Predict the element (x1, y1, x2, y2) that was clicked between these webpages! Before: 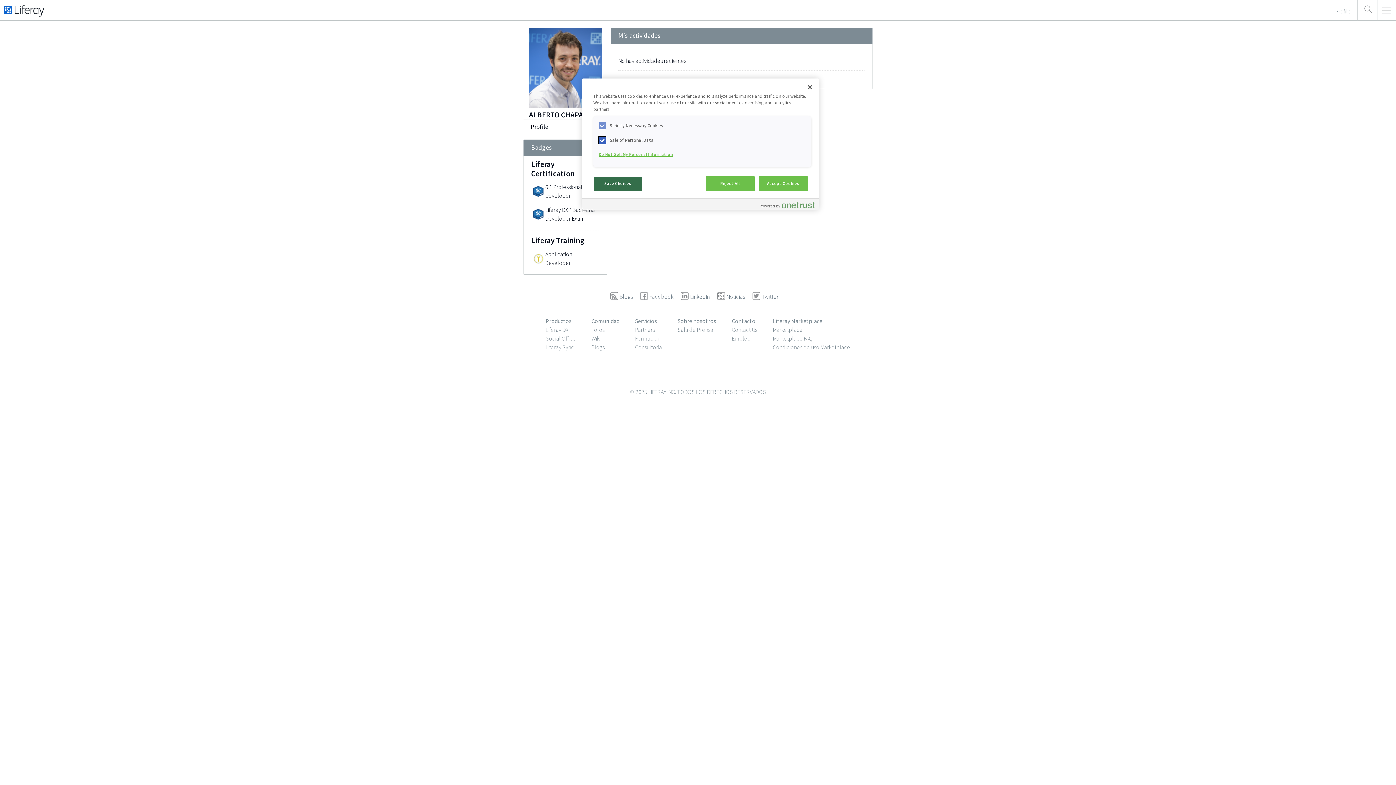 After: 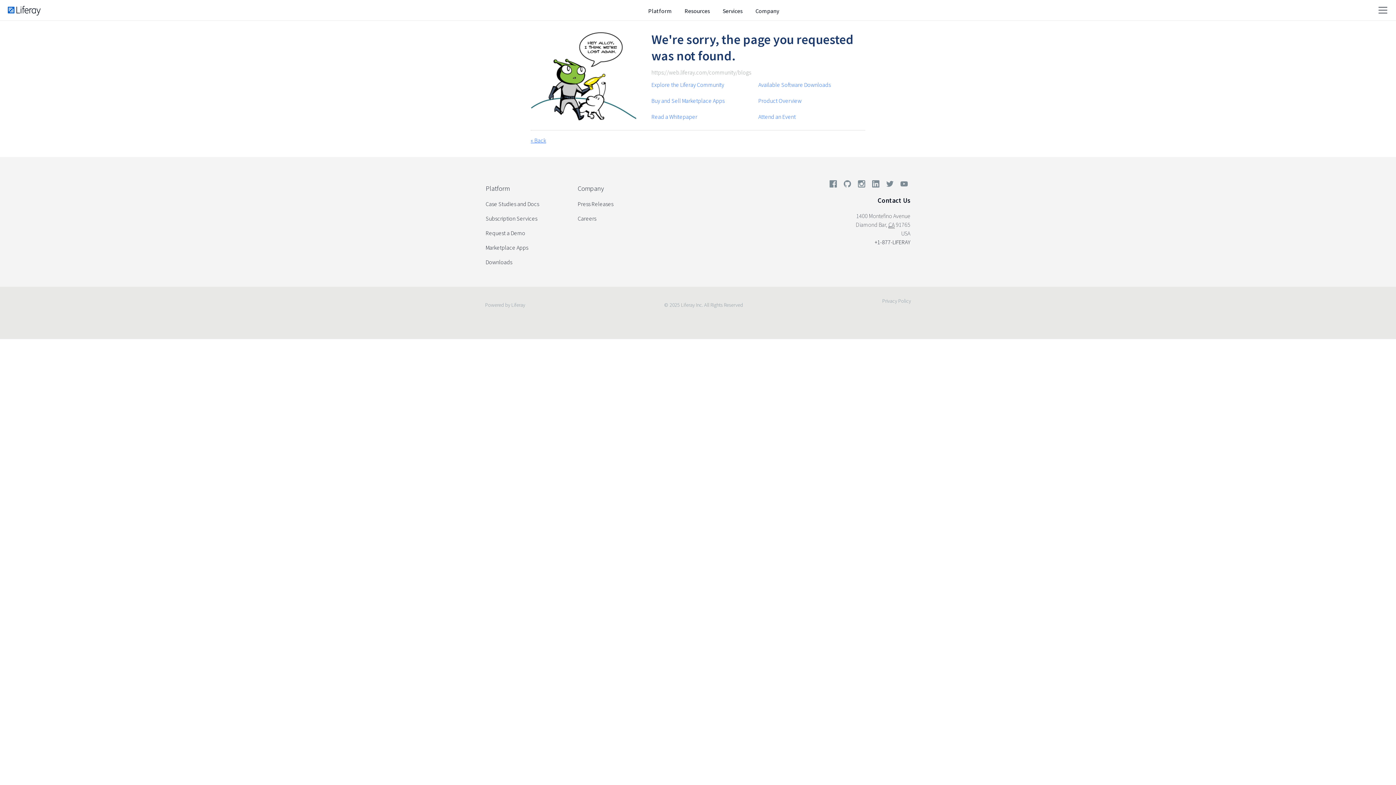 Action: bbox: (618, 289, 640, 303) label: Blogs